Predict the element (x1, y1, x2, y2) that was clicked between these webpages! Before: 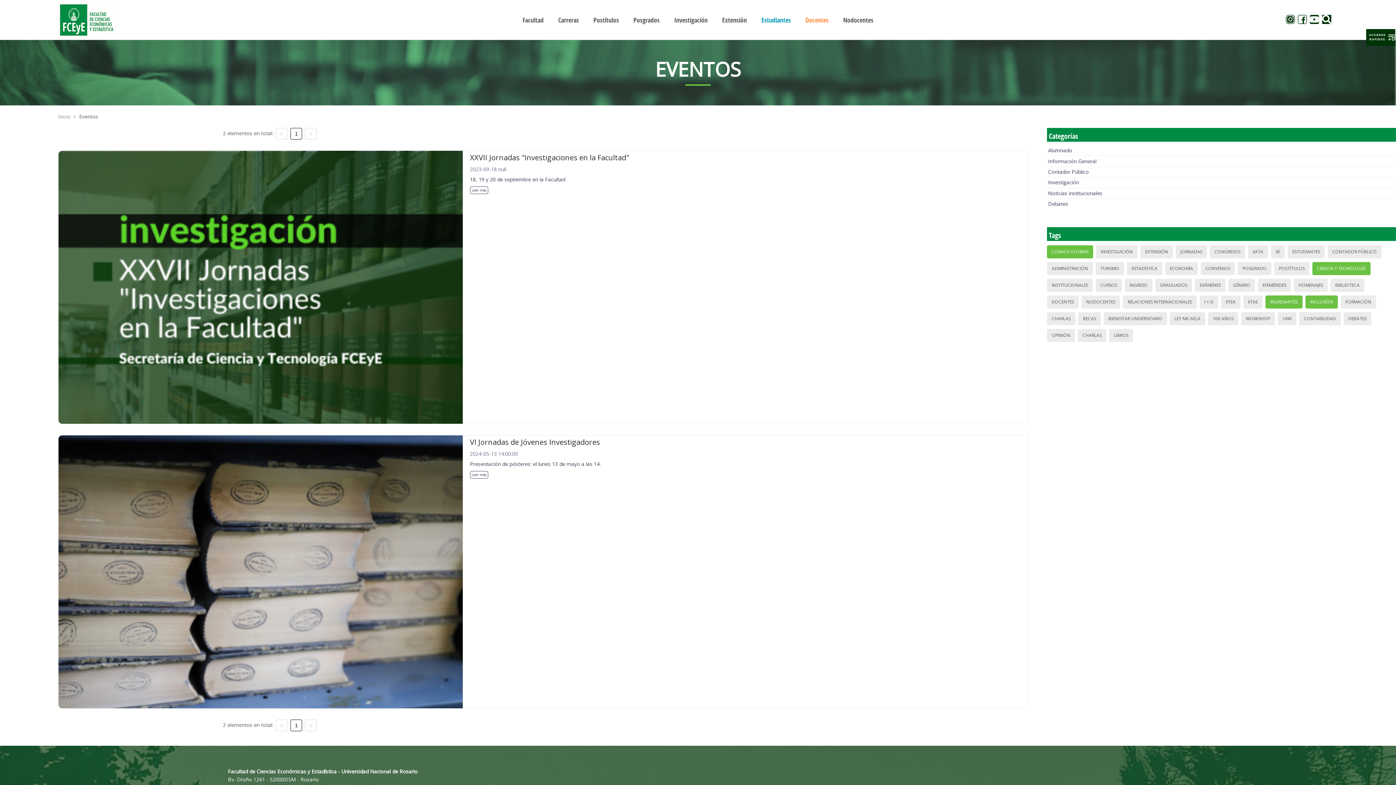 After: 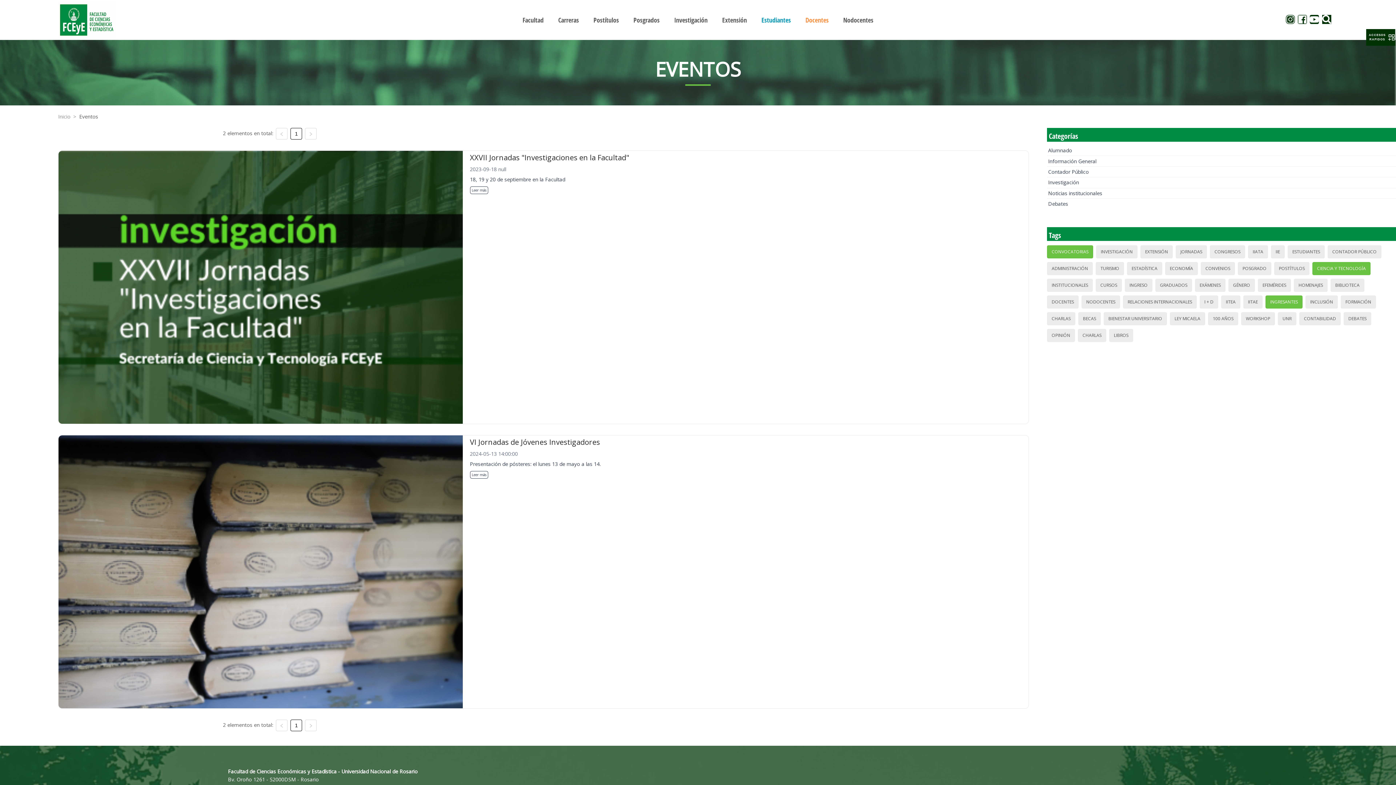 Action: bbox: (1308, 296, 1335, 308) label: INCLUSIÓN